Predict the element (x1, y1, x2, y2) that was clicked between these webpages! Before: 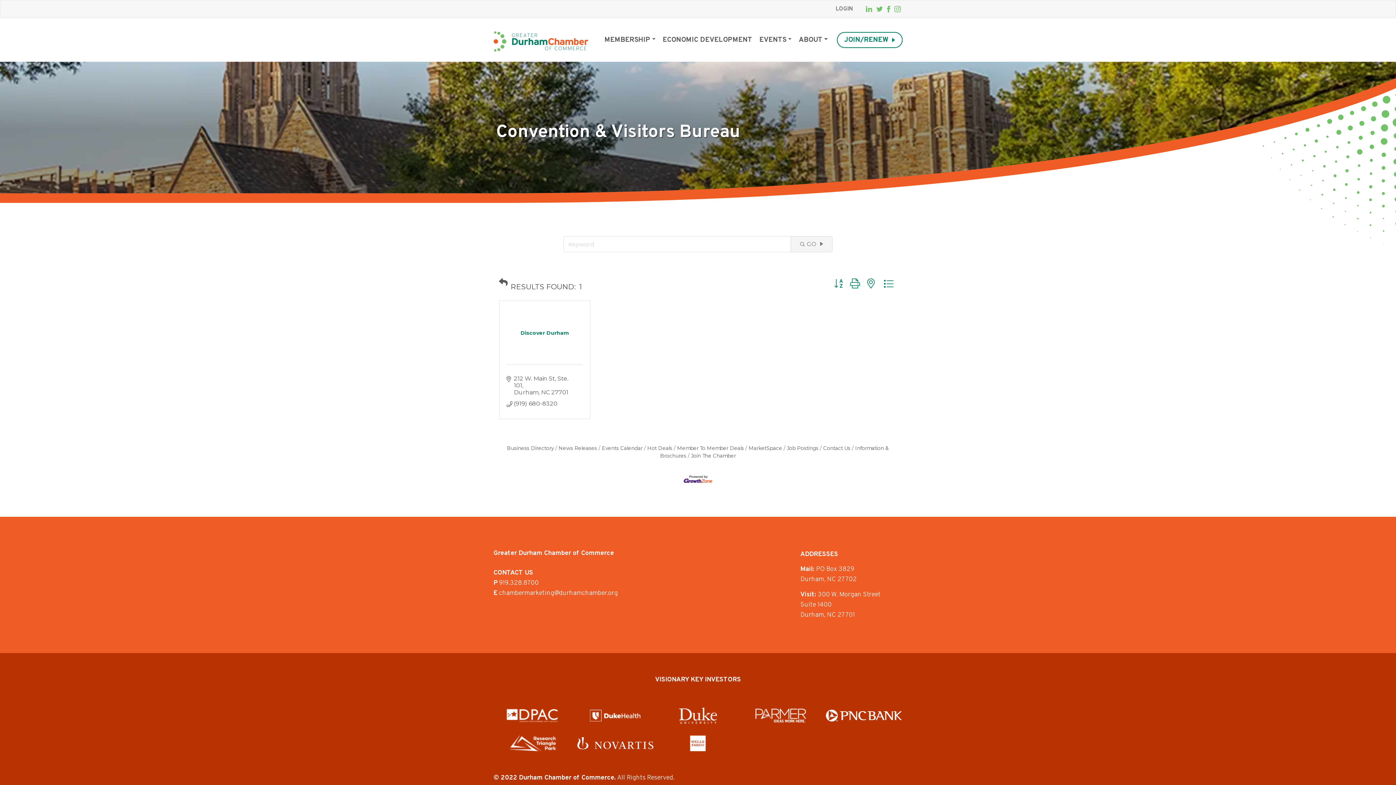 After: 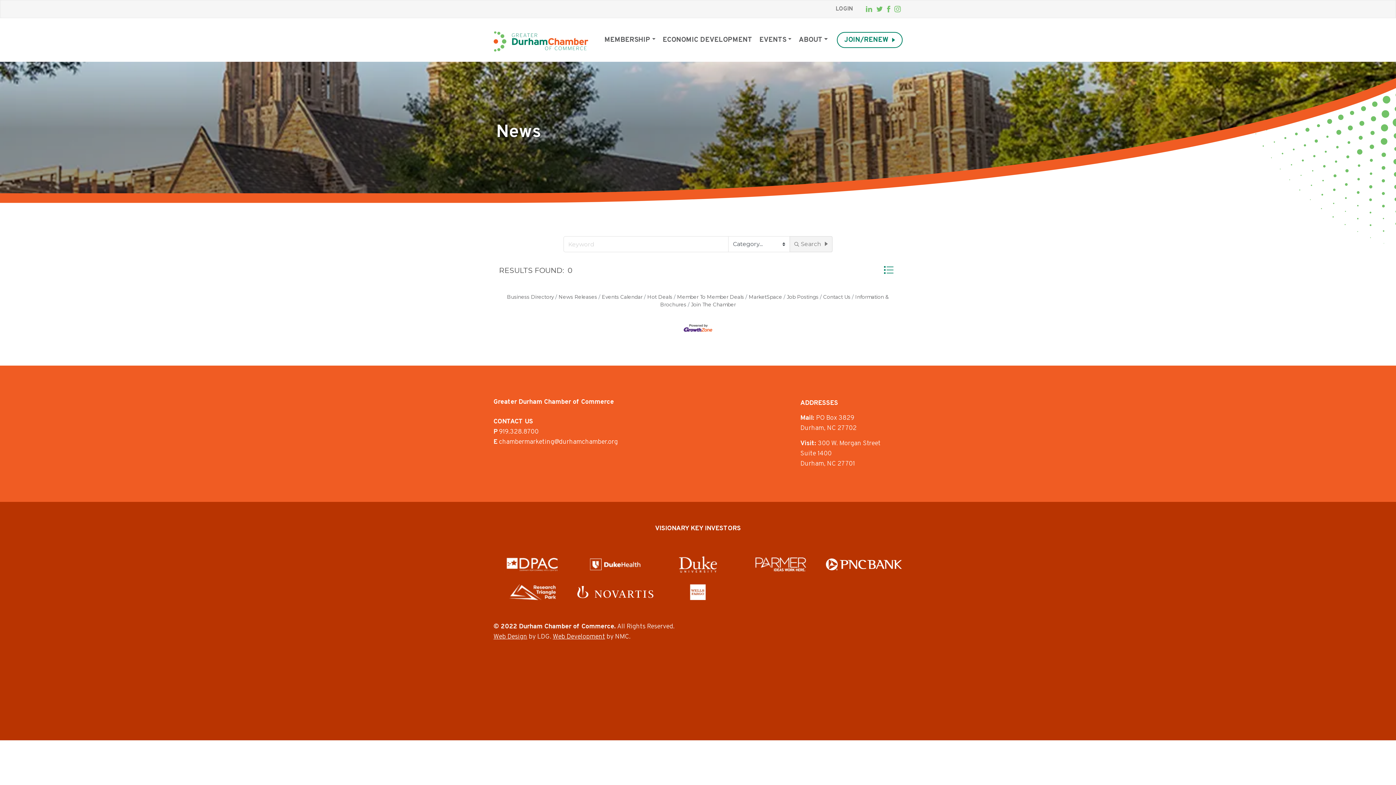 Action: bbox: (555, 445, 597, 451) label: News Releases